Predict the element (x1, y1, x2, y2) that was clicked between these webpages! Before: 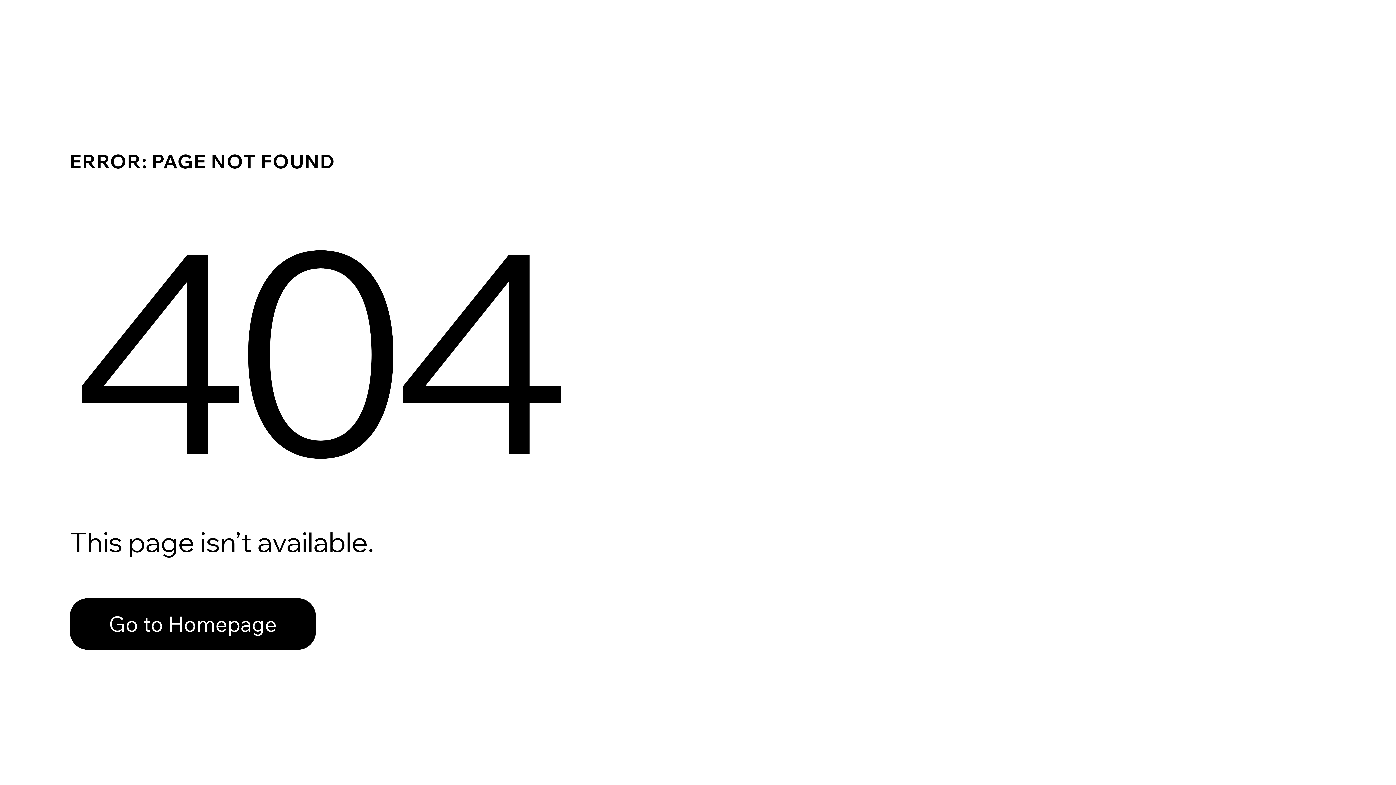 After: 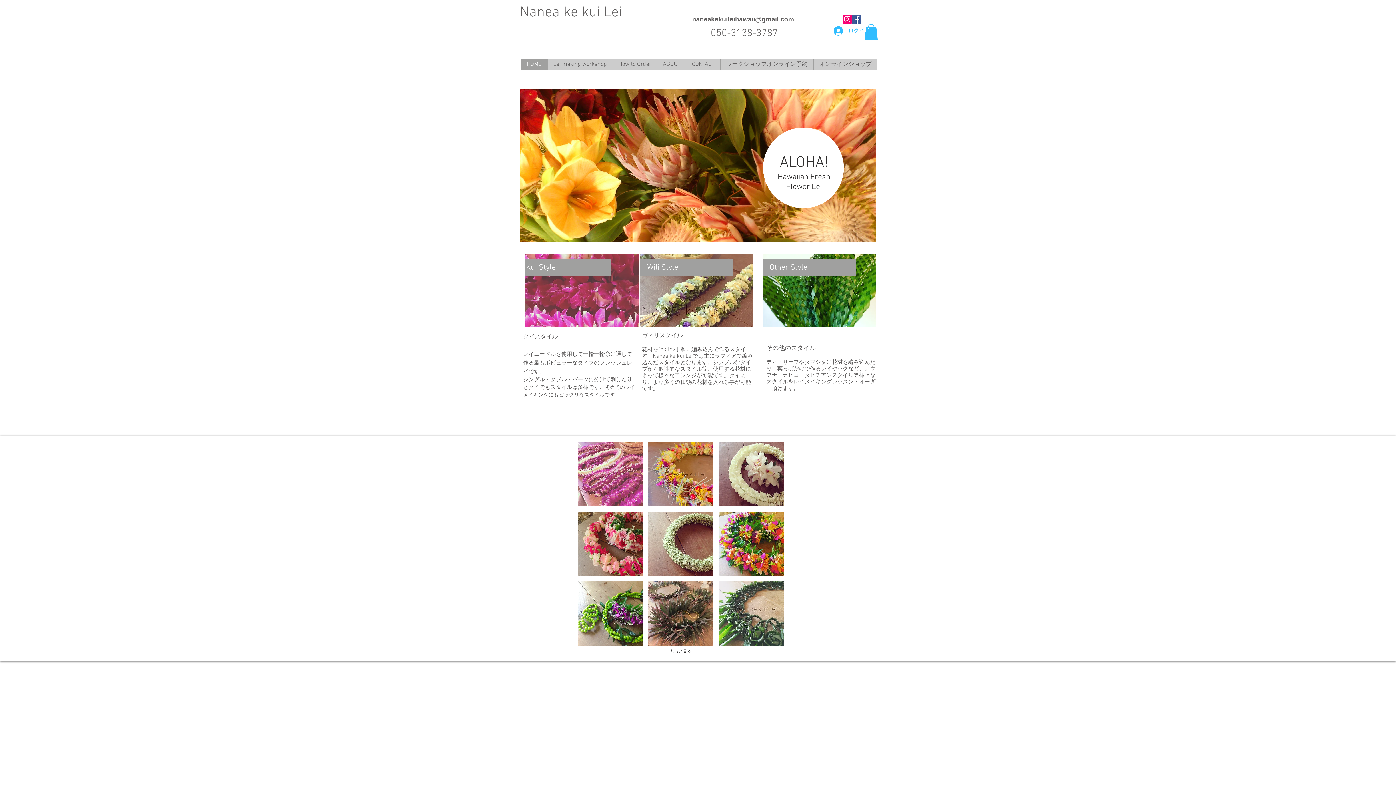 Action: bbox: (69, 598, 316, 650) label: Go to Homepage